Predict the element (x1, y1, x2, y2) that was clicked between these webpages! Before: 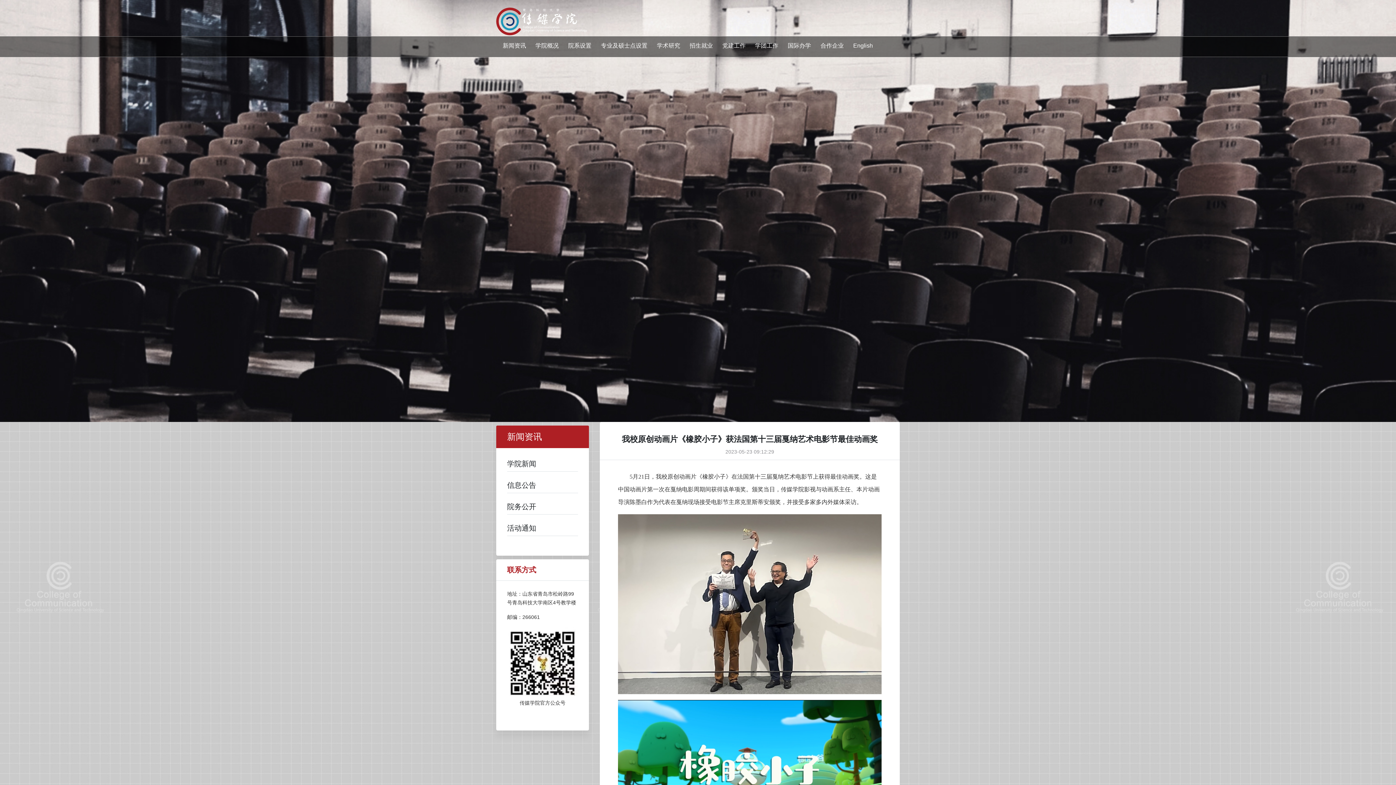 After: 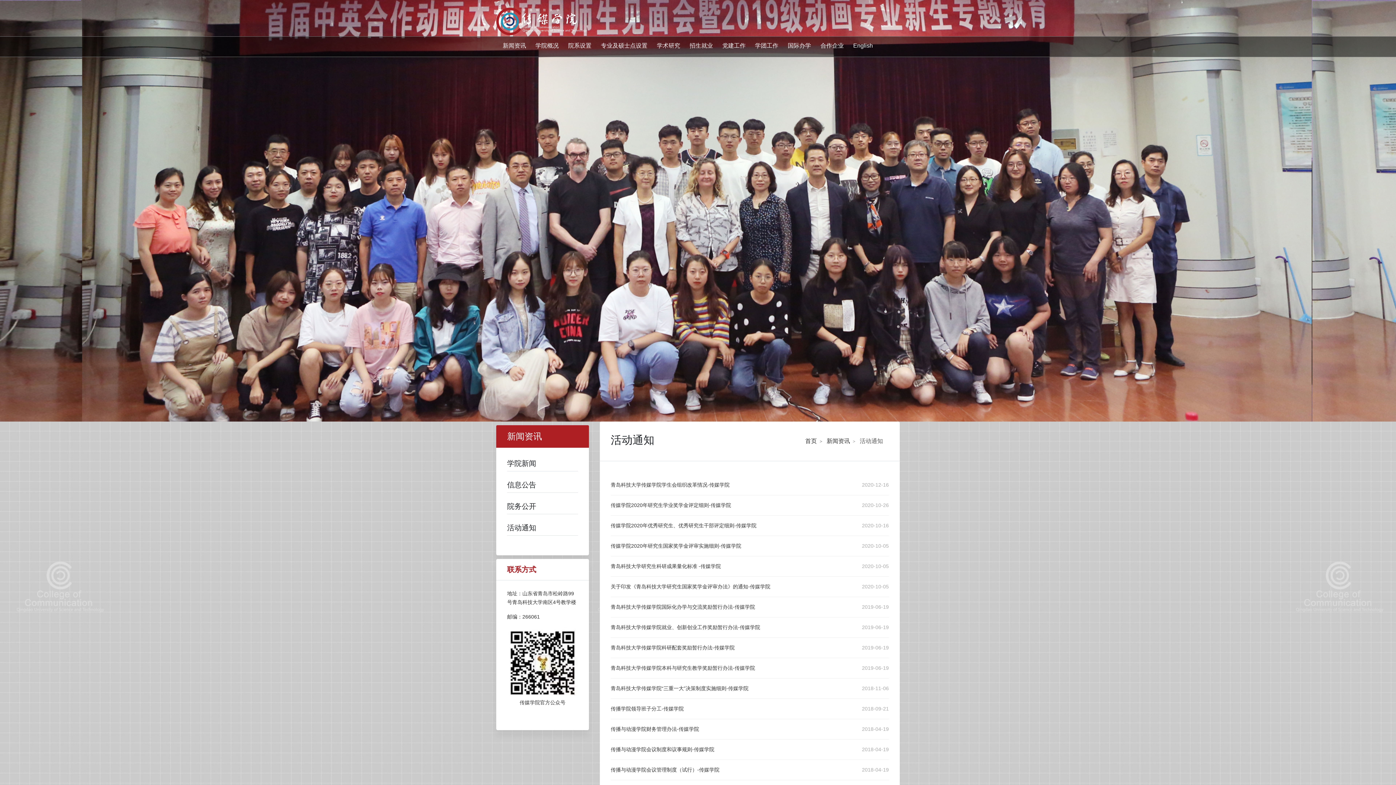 Action: bbox: (507, 523, 578, 533) label: 活动通知